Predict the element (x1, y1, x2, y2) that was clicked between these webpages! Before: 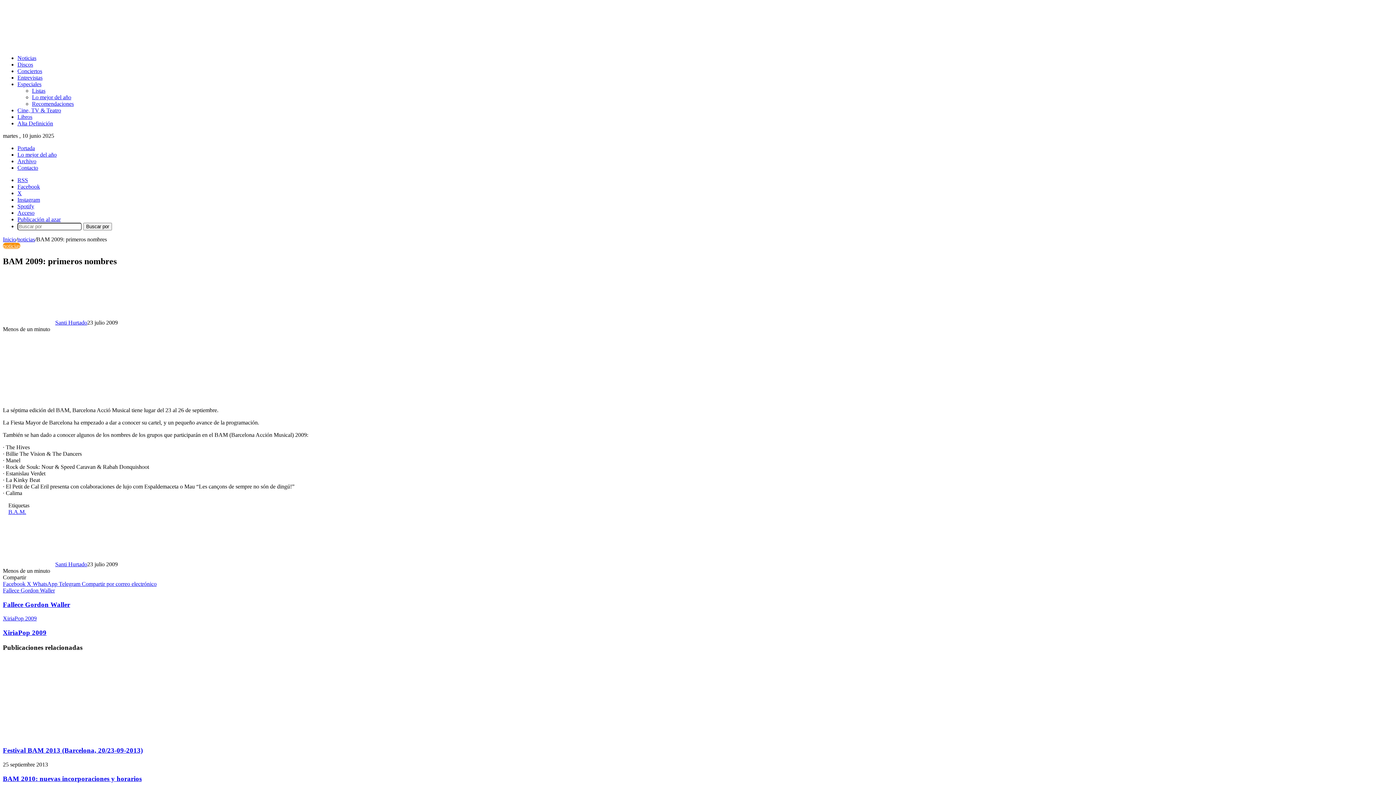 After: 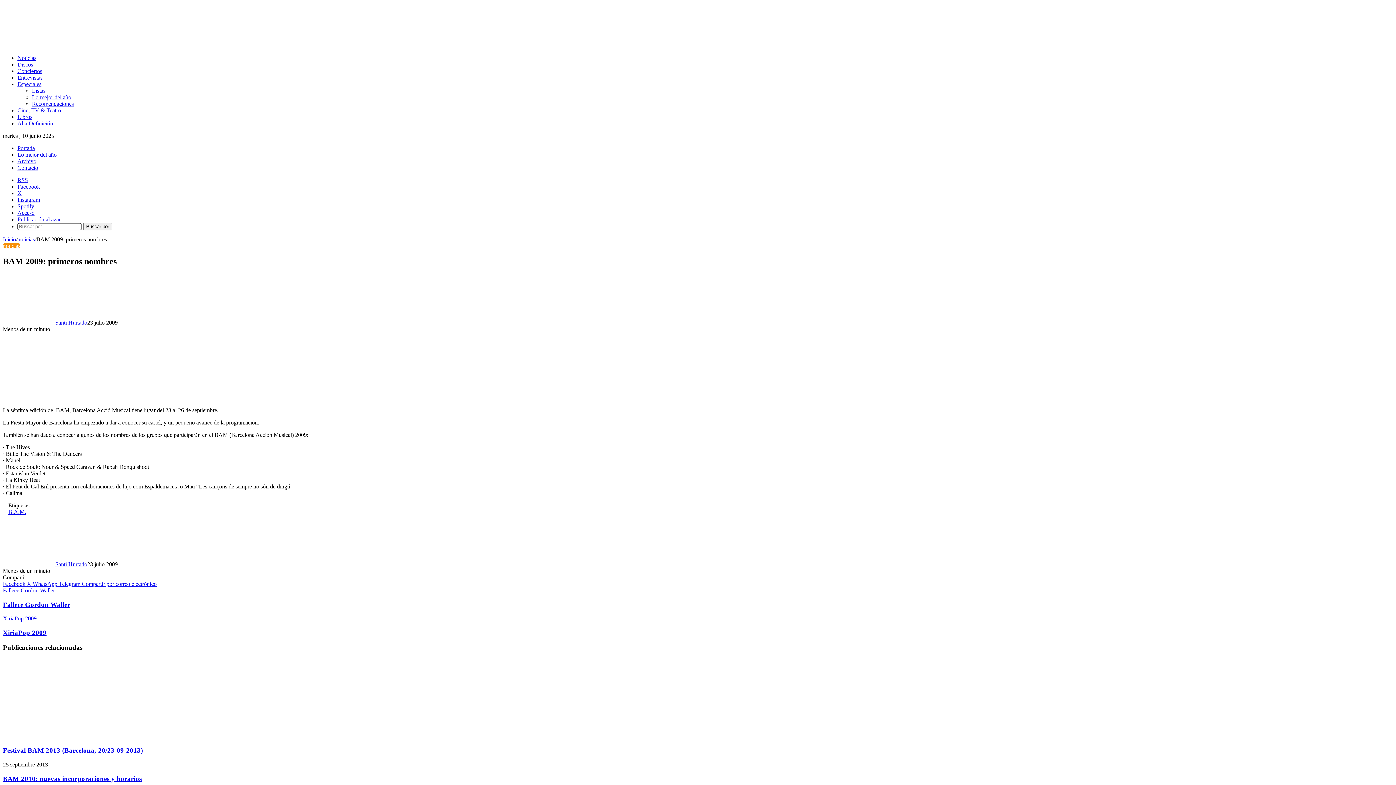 Action: bbox: (17, 183, 40, 189) label: Facebook